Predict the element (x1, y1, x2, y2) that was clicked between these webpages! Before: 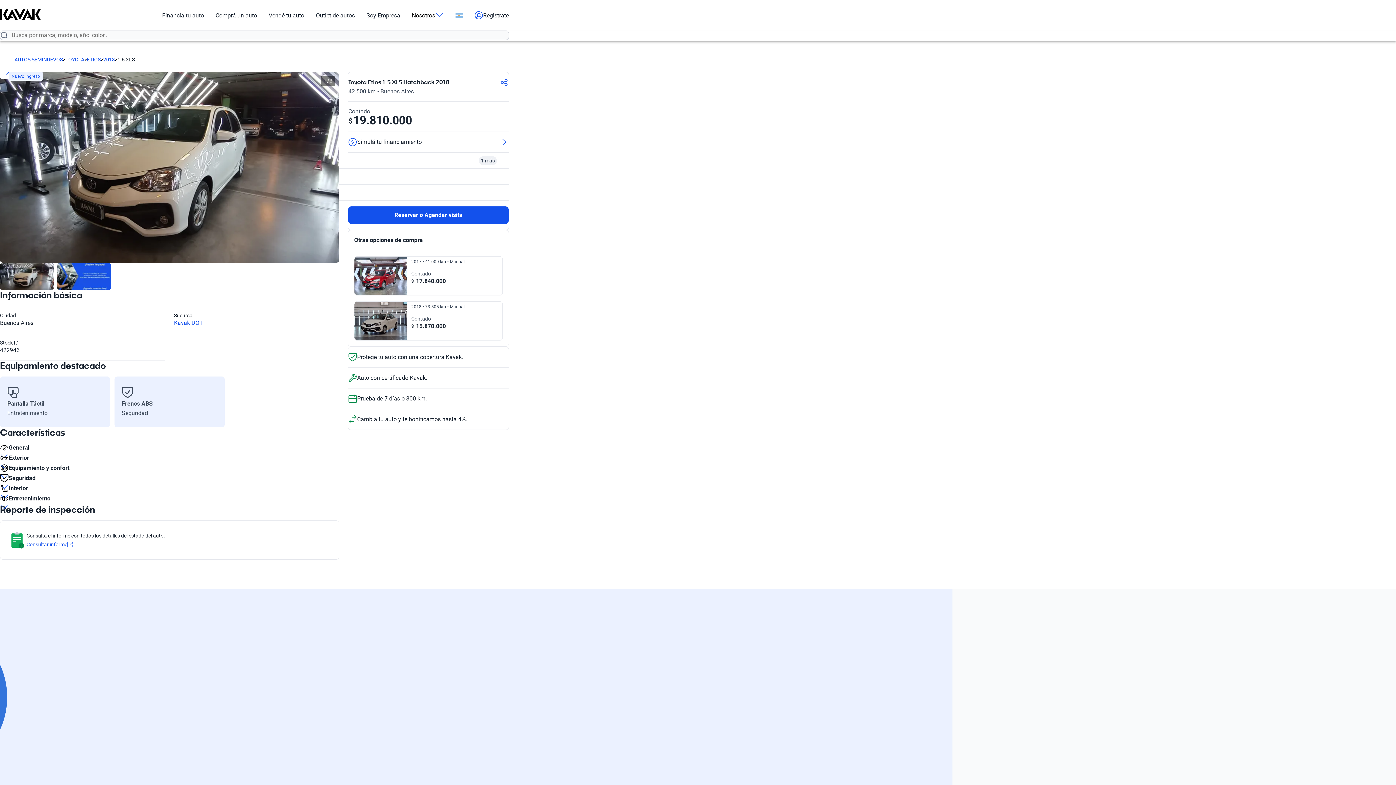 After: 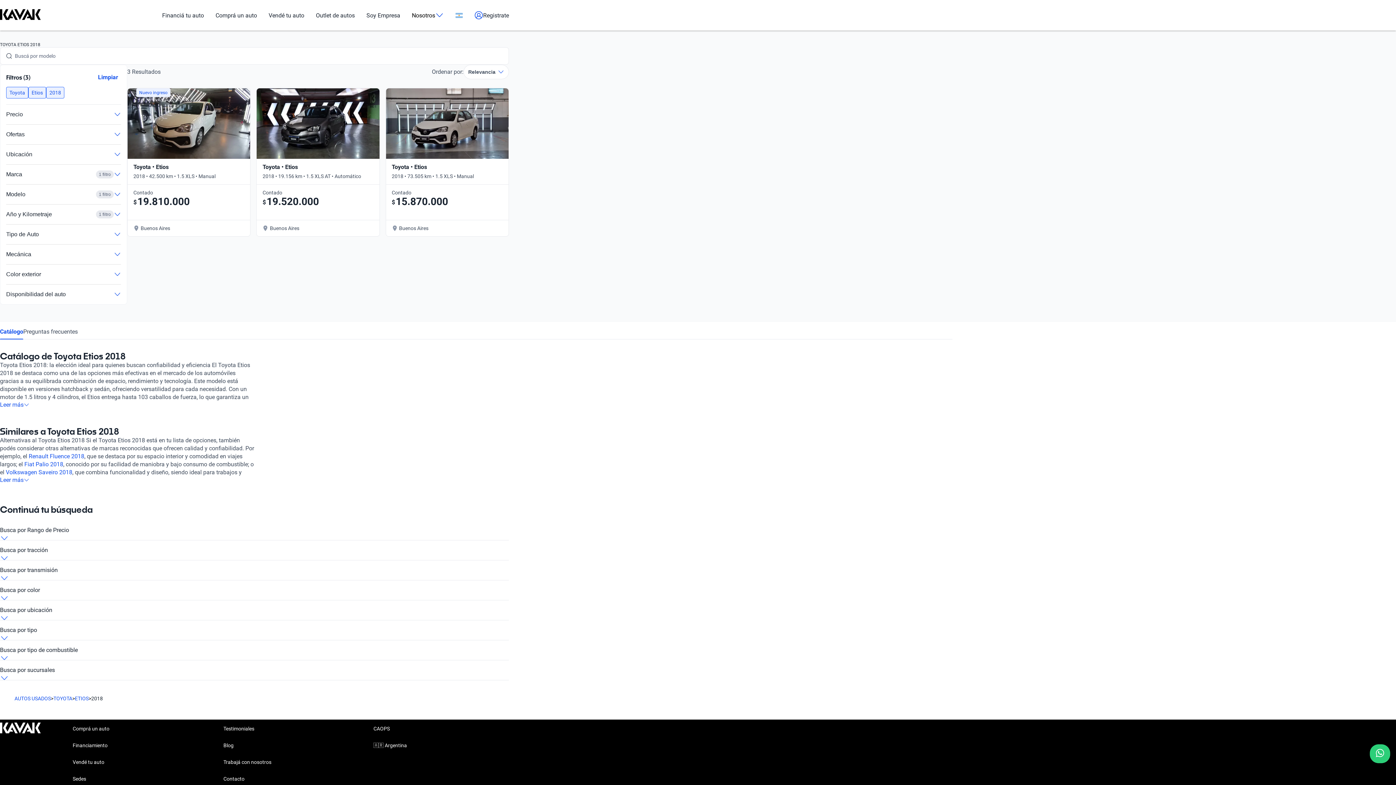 Action: label: 2018 bbox: (103, 56, 114, 62)